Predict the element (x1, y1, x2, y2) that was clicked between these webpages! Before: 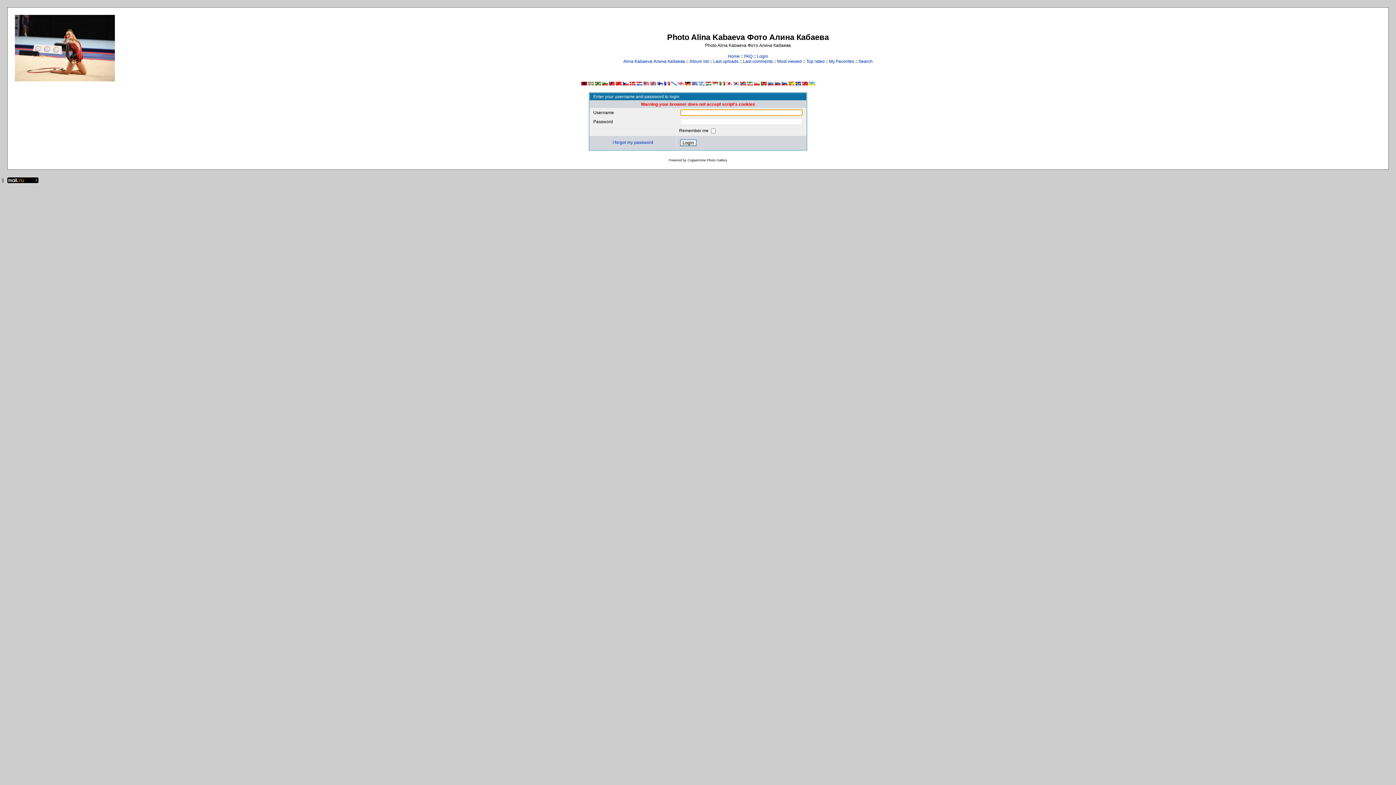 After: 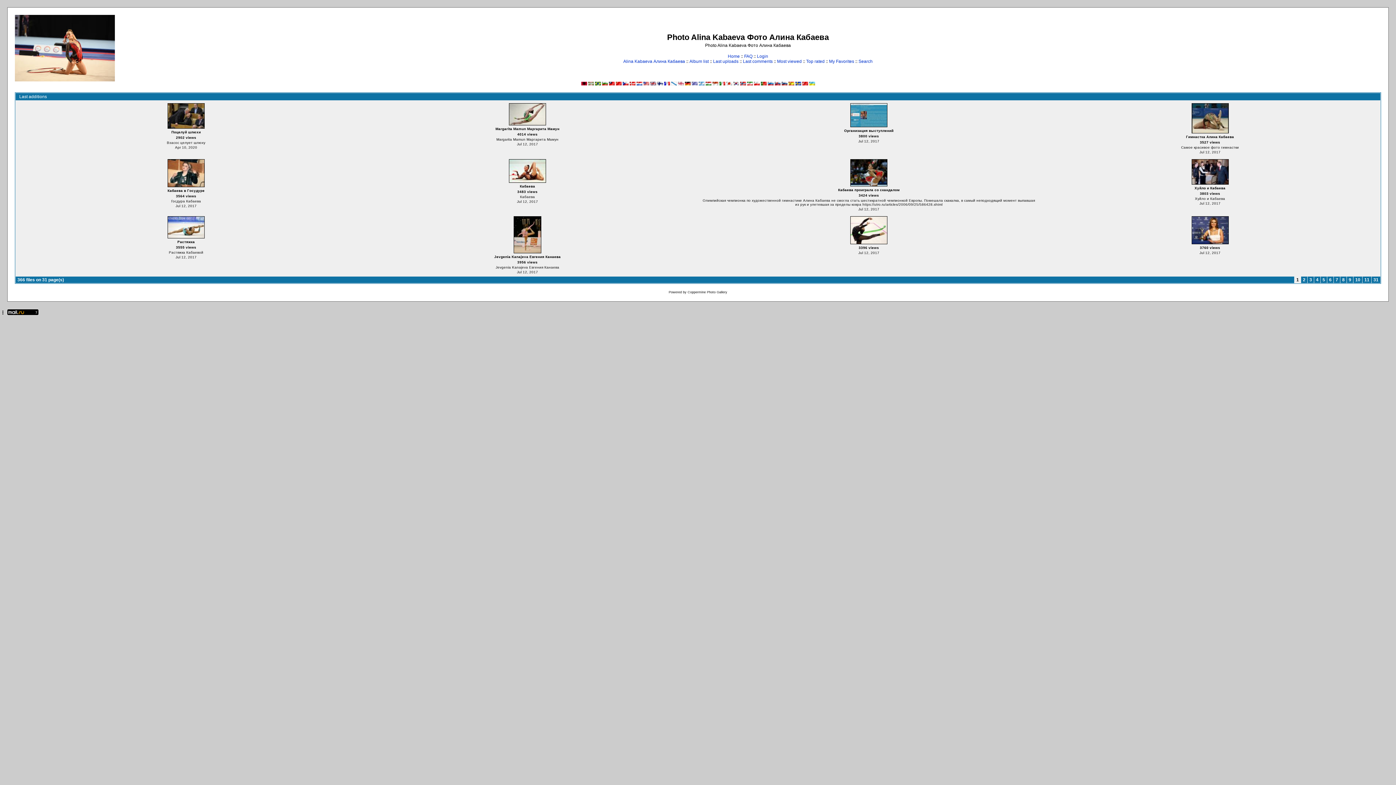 Action: bbox: (713, 58, 738, 64) label: Last uploads